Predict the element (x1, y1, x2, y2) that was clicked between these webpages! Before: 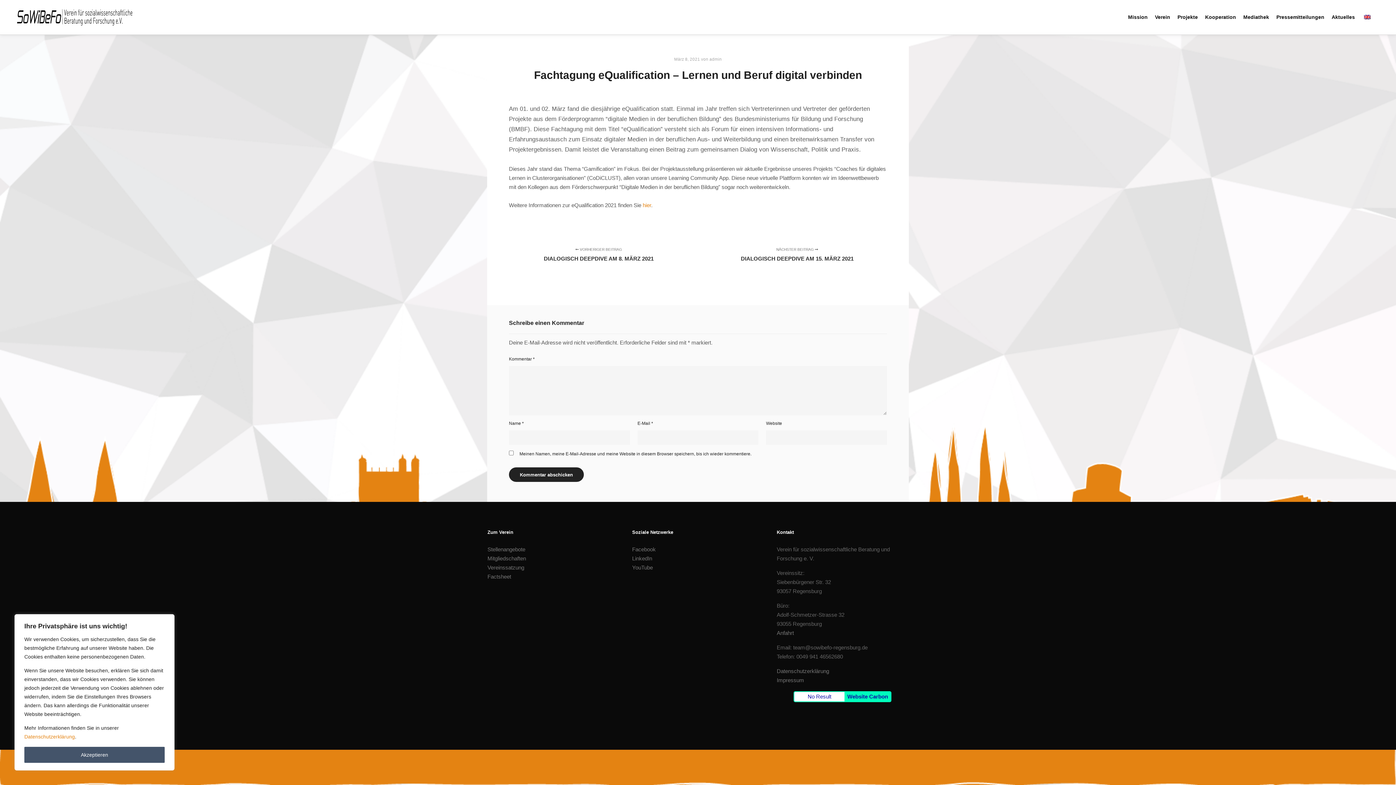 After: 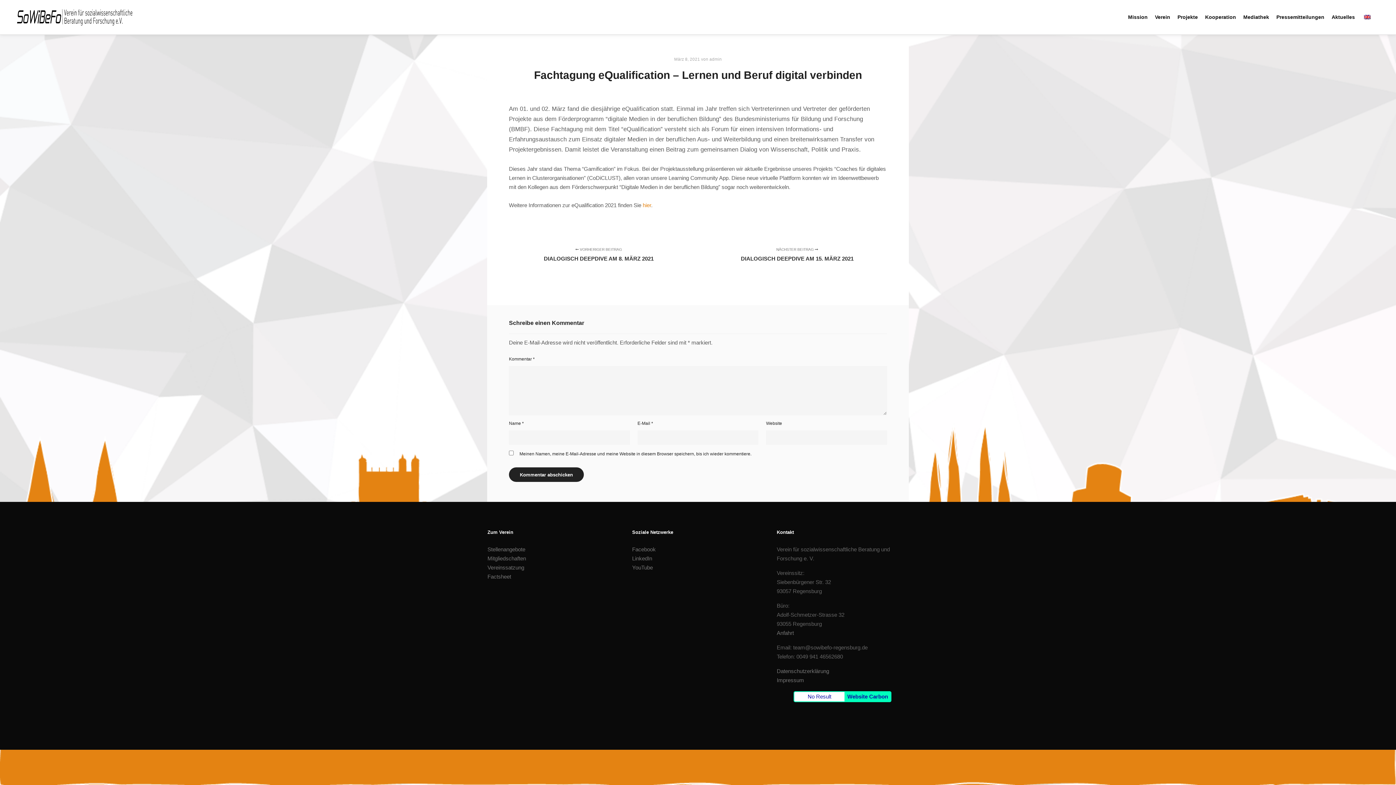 Action: label: Akzeptieren bbox: (24, 747, 164, 763)